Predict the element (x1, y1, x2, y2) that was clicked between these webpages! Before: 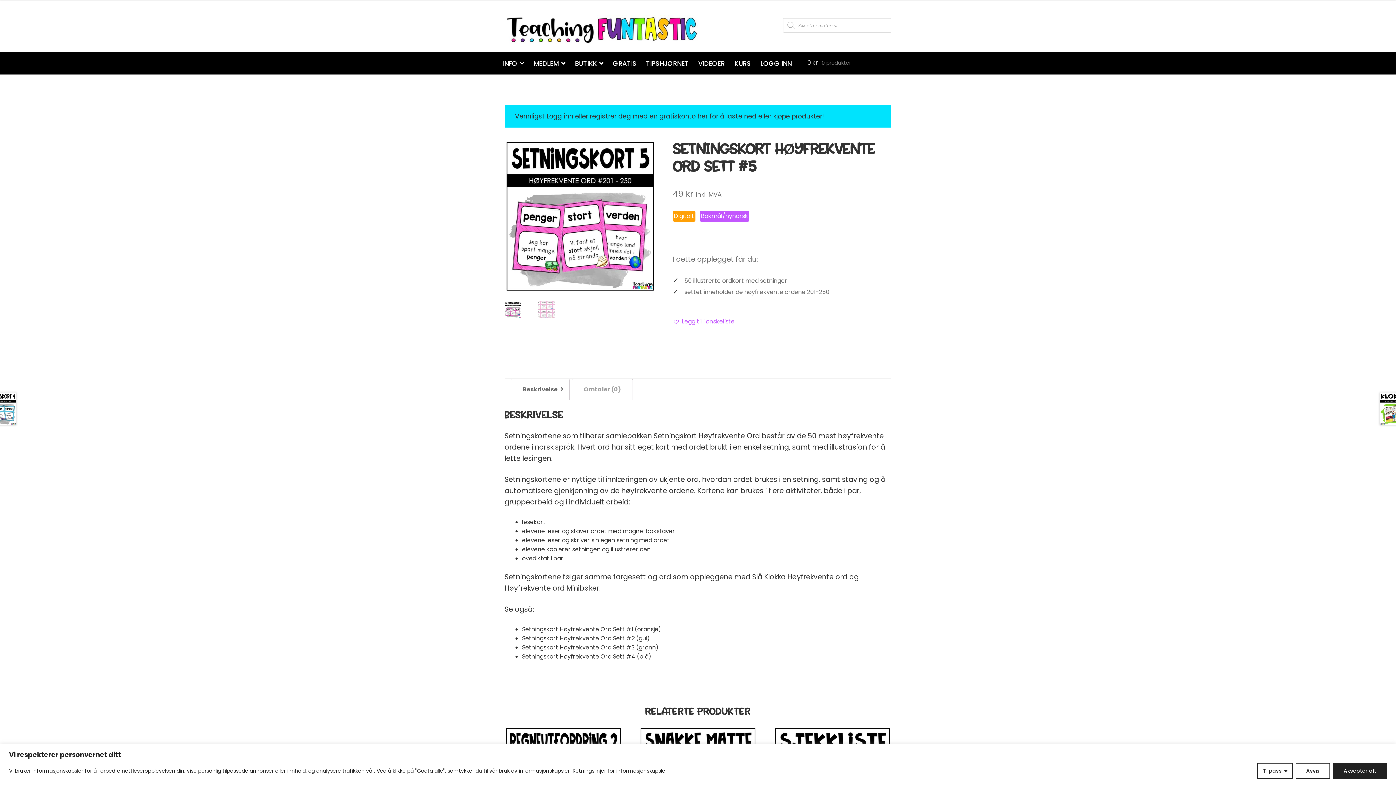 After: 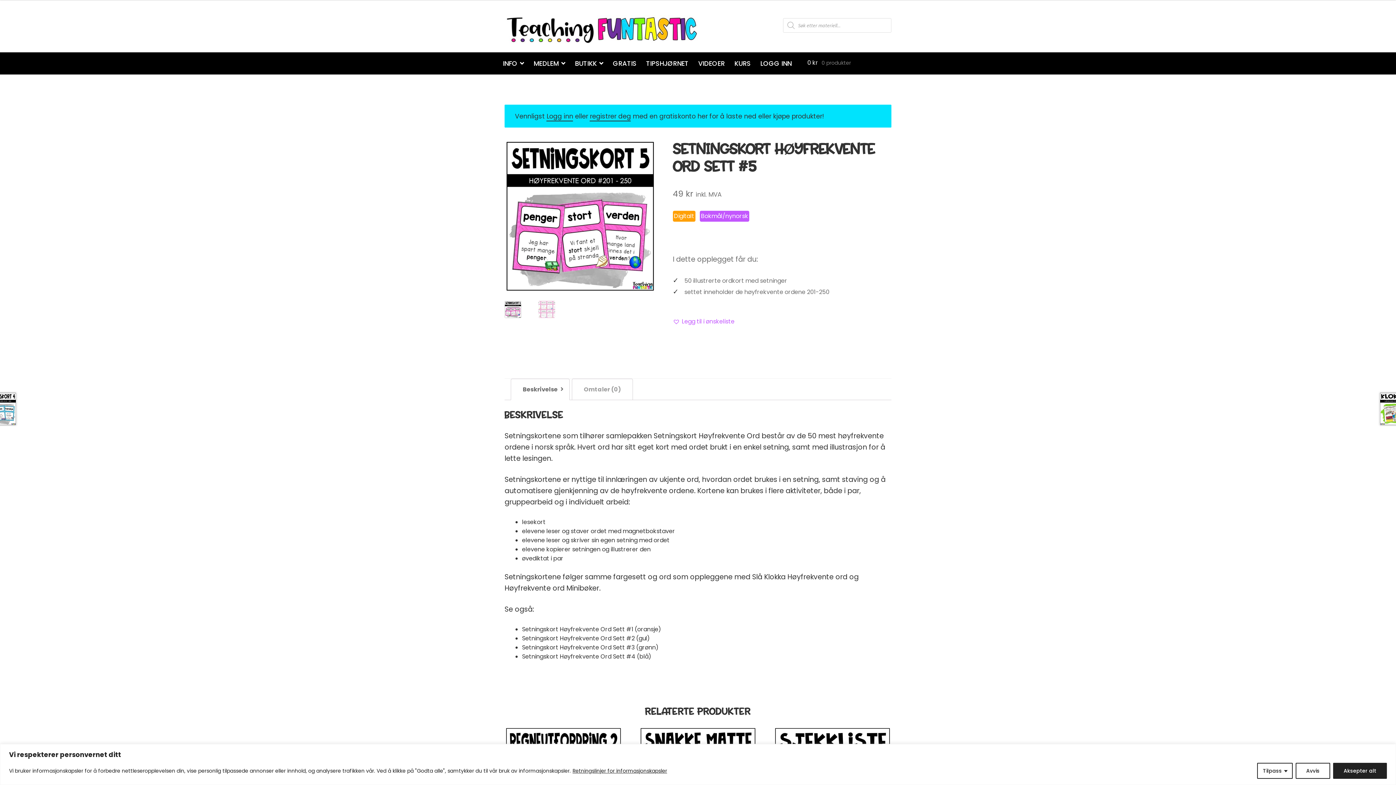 Action: label: Retningslinjer for informasjonskapsler bbox: (572, 767, 667, 775)